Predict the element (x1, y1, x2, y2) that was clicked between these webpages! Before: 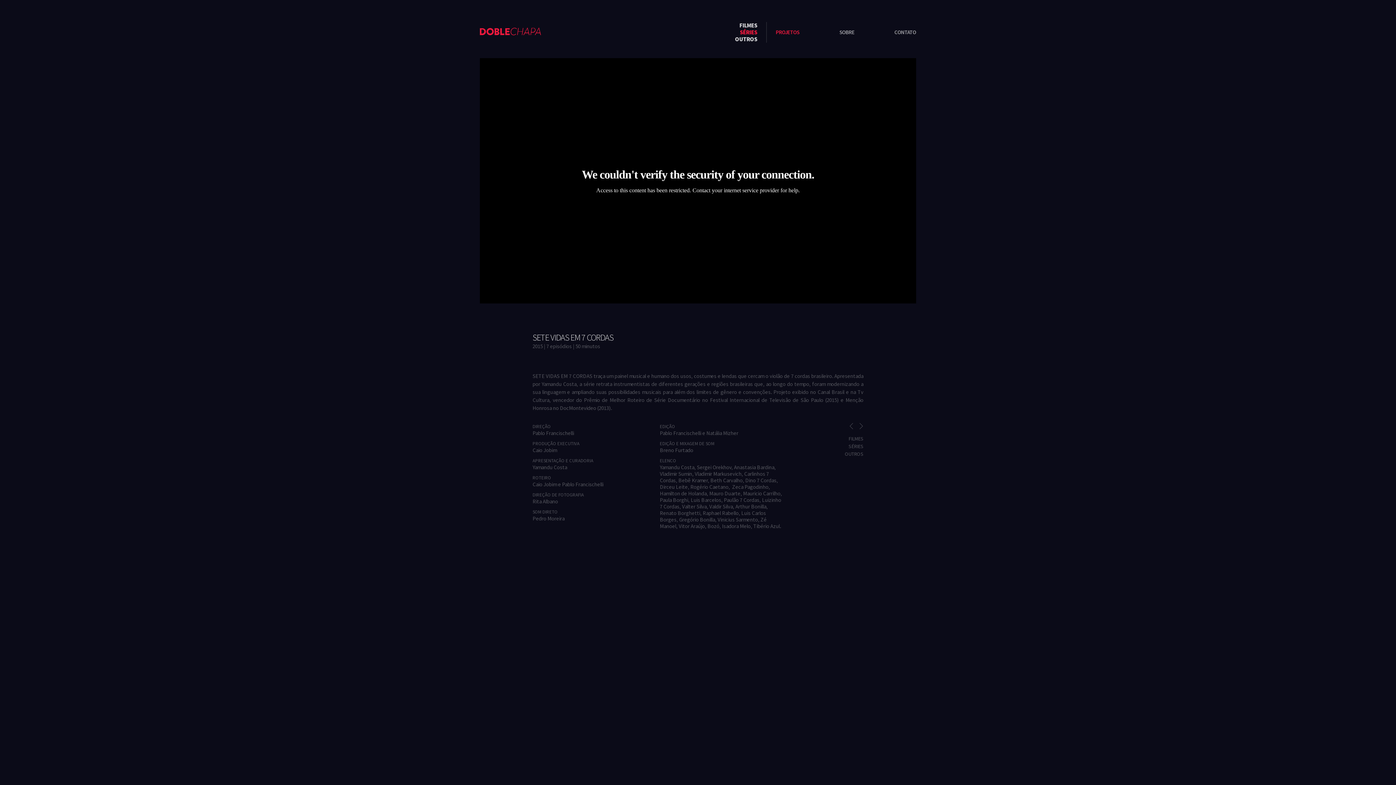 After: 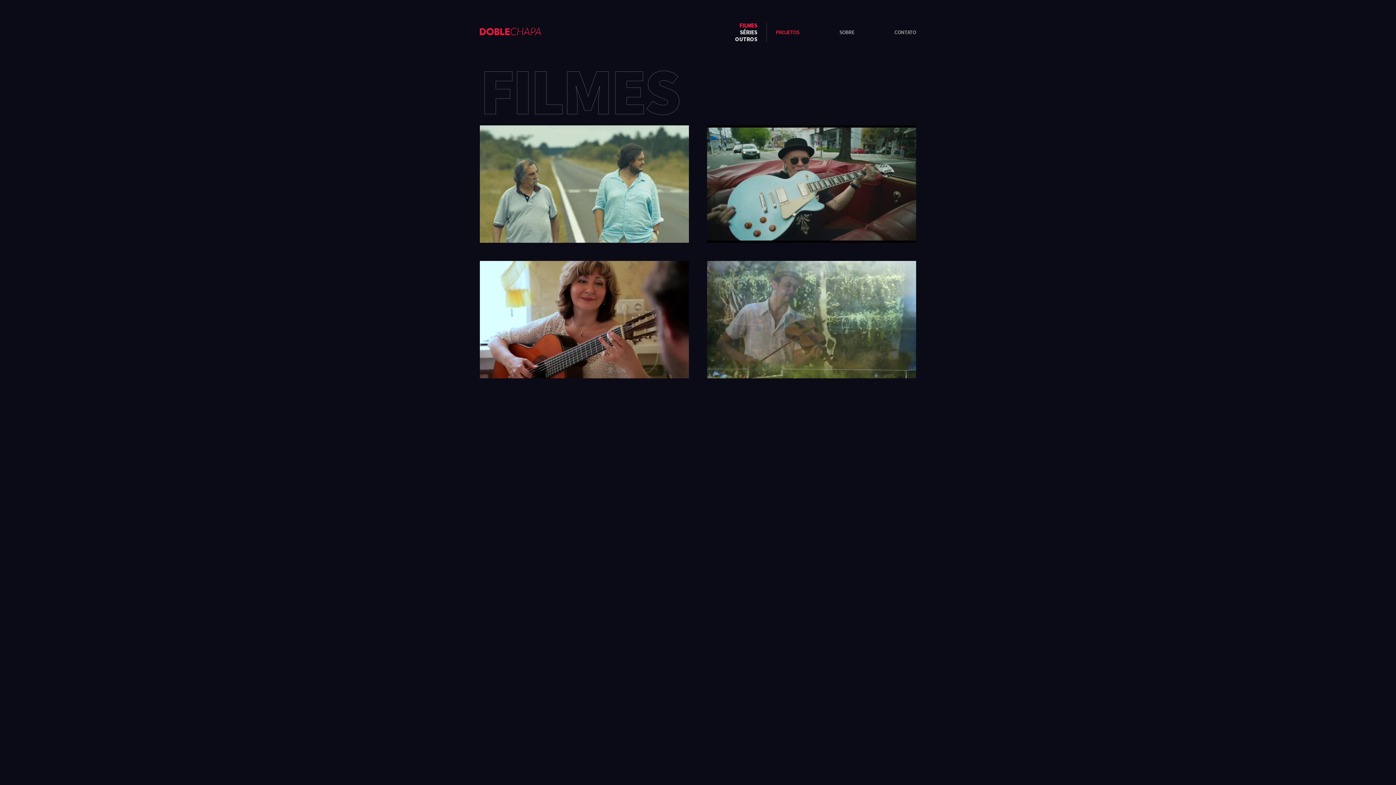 Action: bbox: (726, 22, 757, 28) label: FILMES